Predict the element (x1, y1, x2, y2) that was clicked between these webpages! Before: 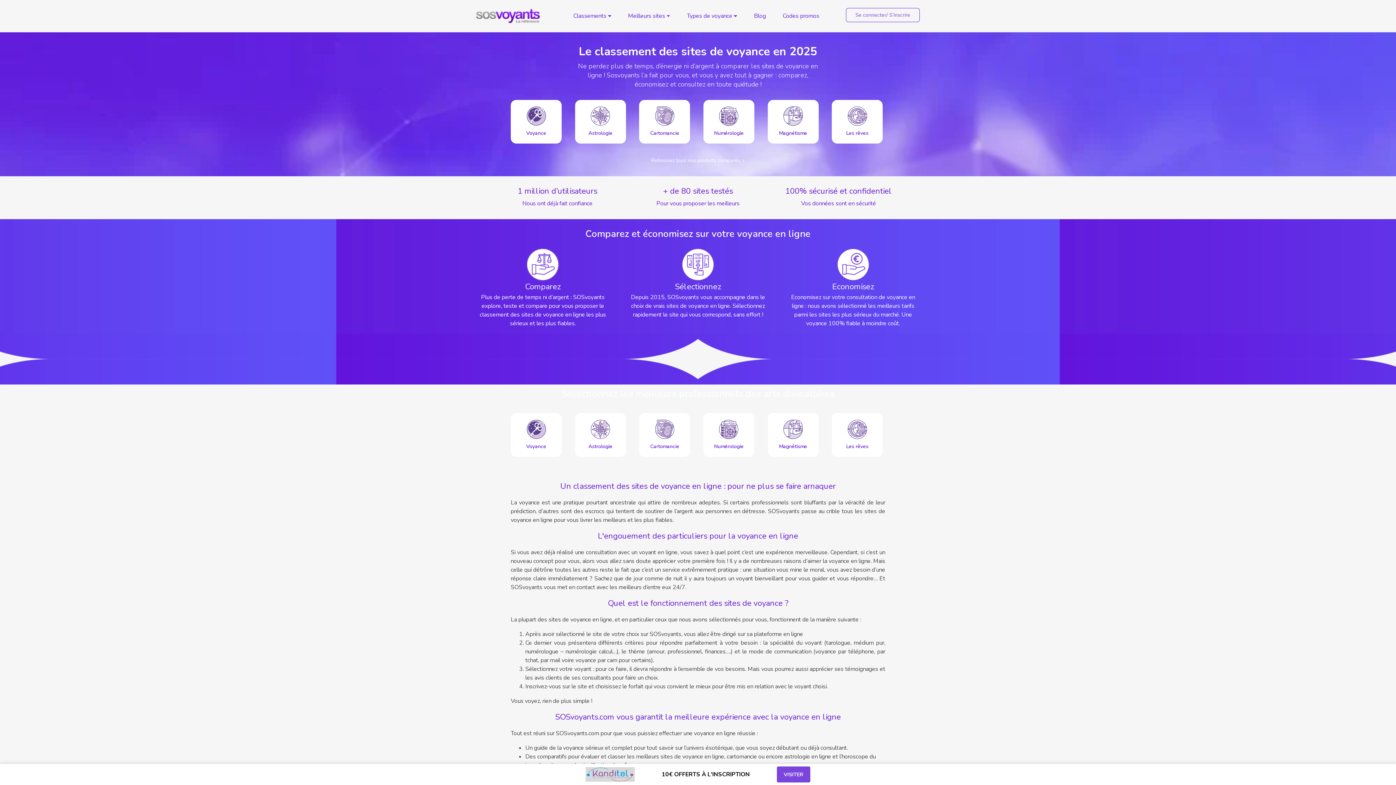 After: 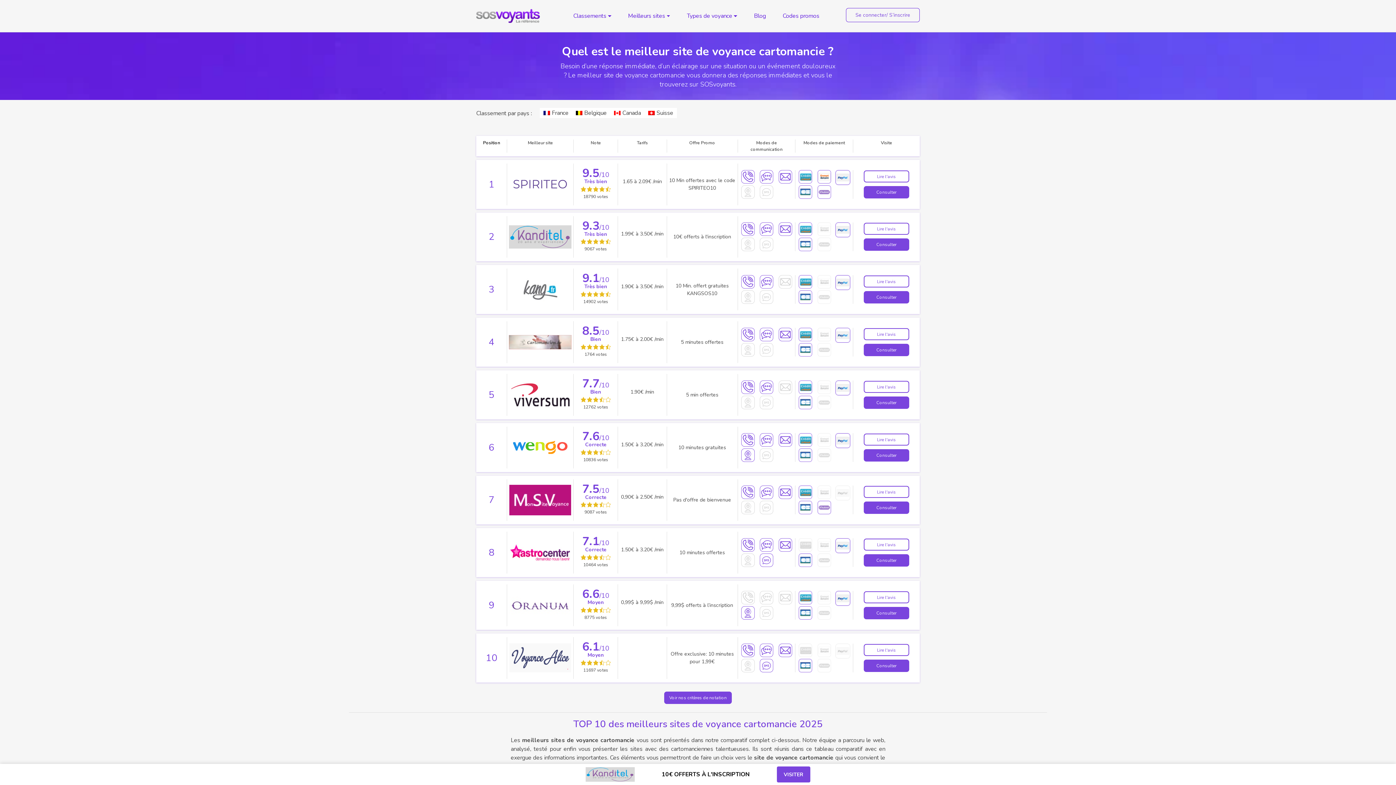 Action: bbox: (639, 413, 692, 457) label: Cartomancie